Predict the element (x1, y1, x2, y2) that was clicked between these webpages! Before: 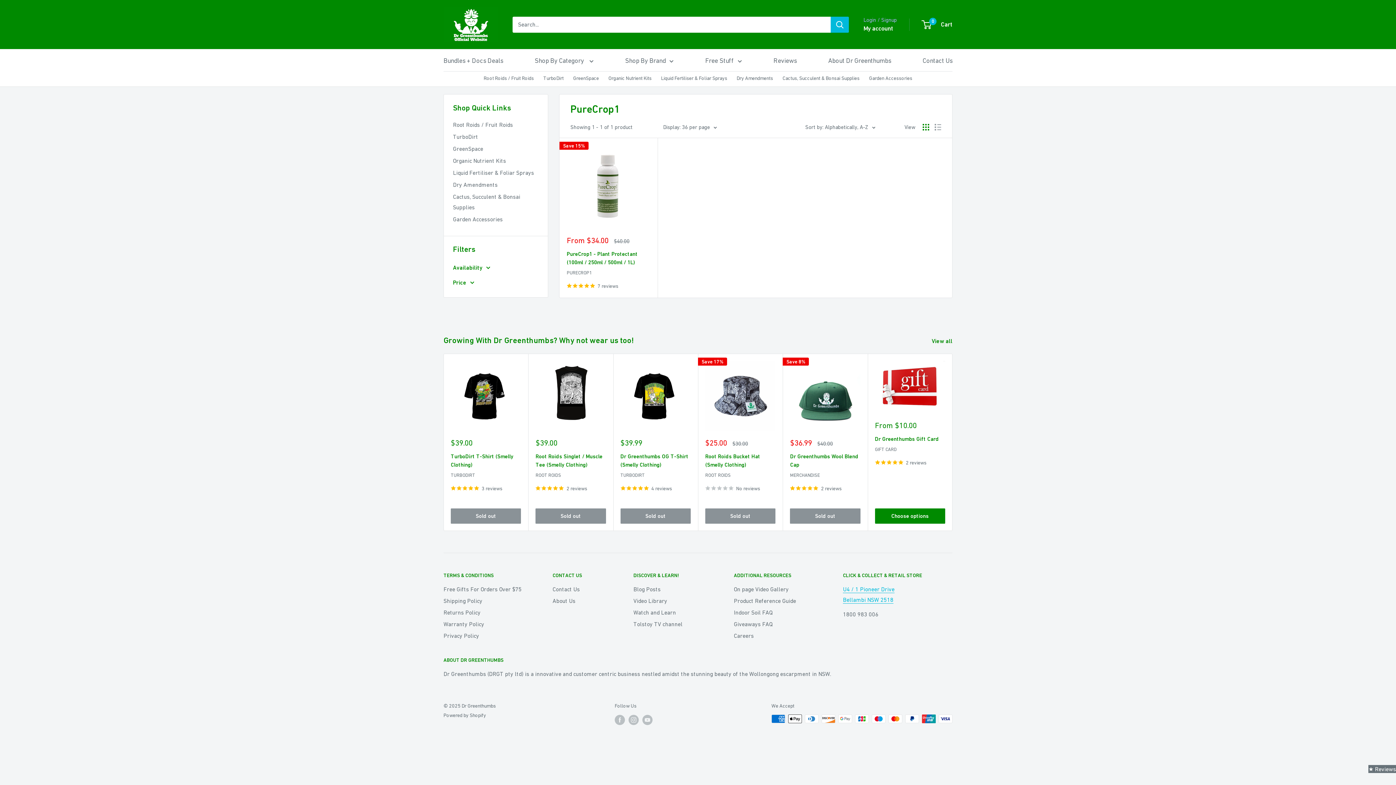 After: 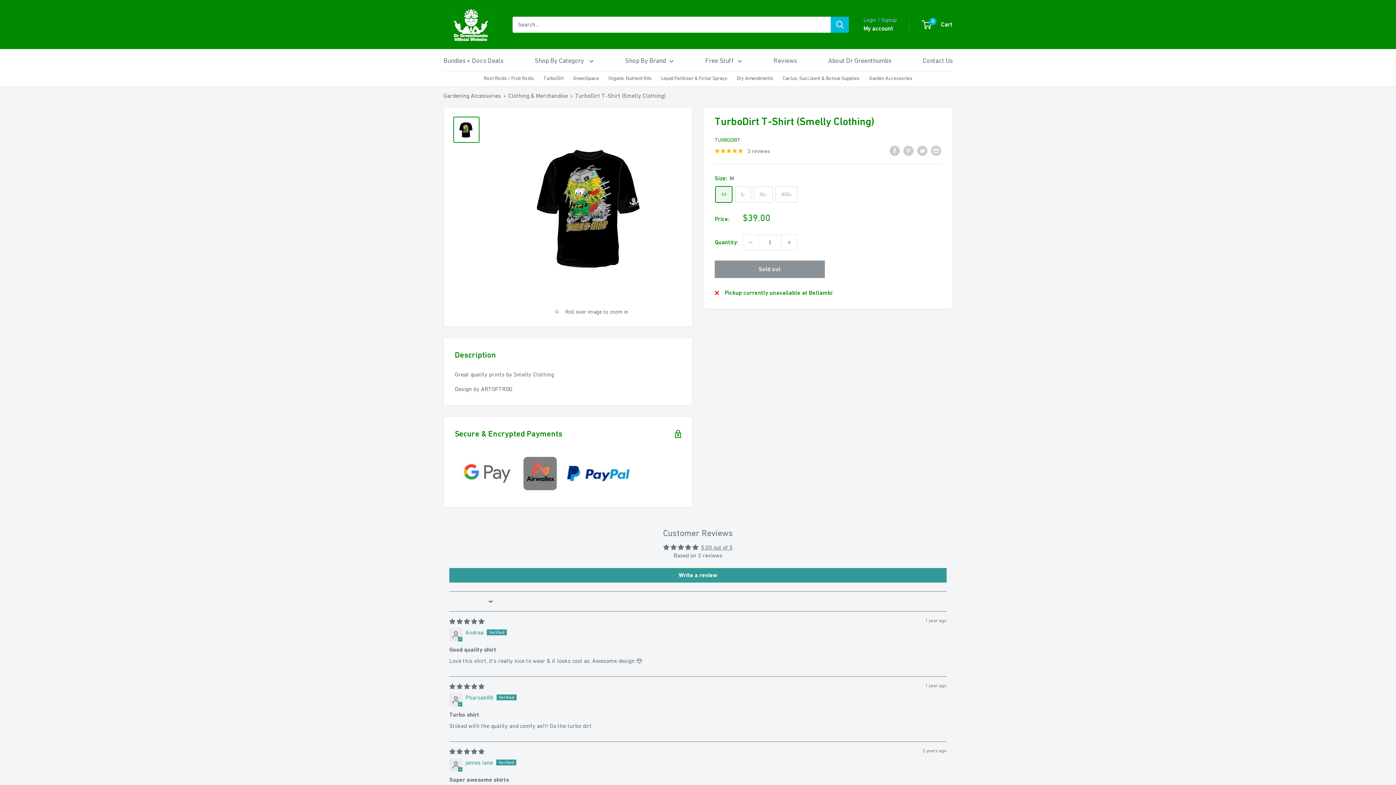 Action: bbox: (450, 483, 521, 493) label: 3 reviews